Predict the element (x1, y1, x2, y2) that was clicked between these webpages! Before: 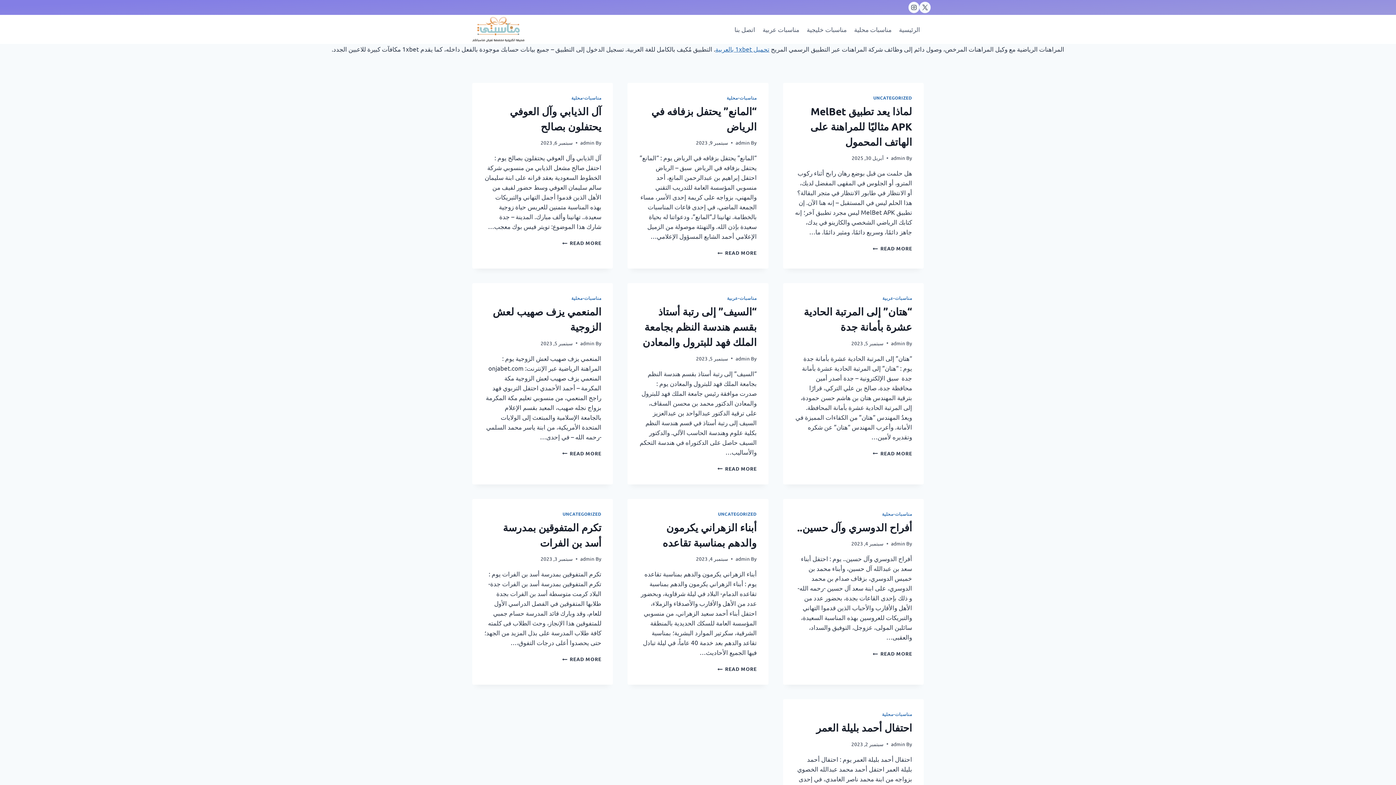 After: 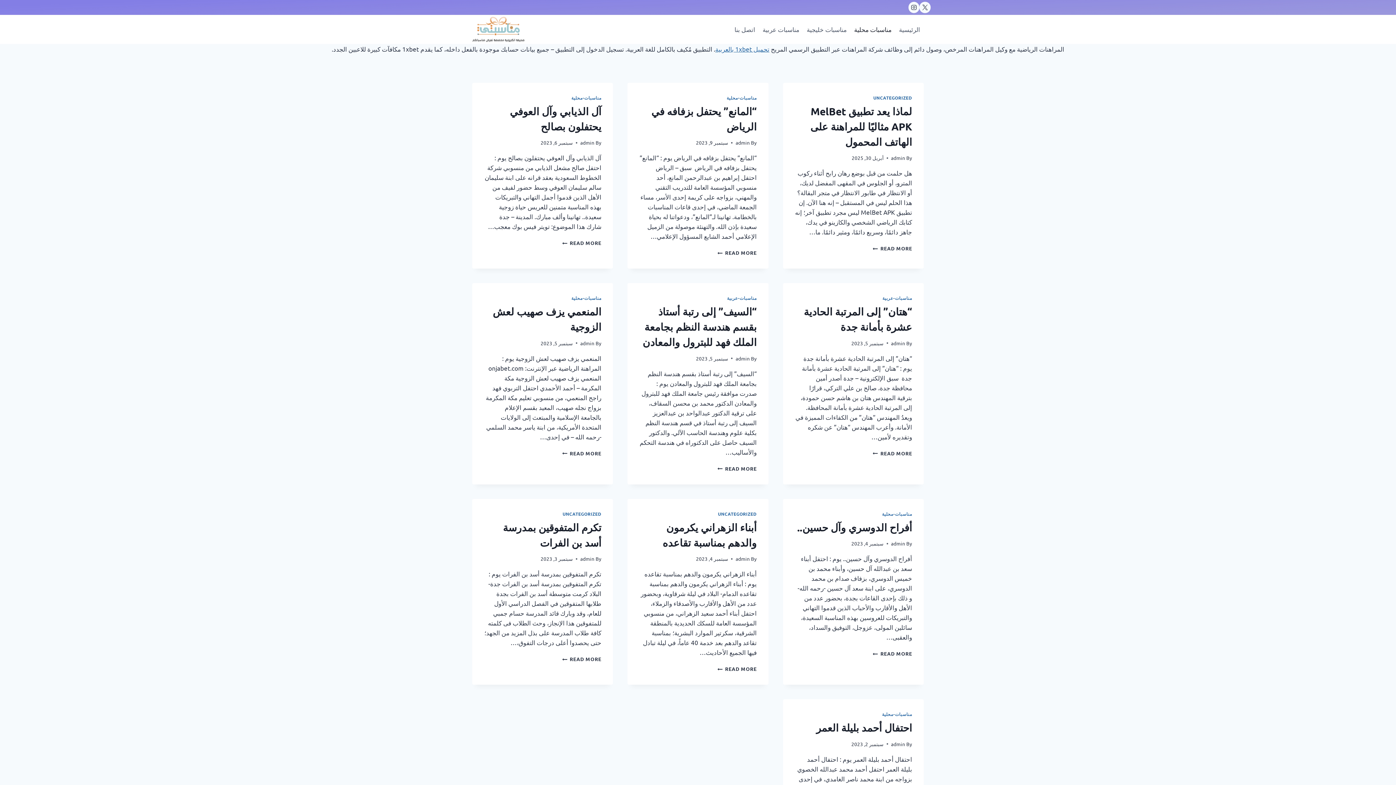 Action: label: مناسبات محلية bbox: (850, 20, 895, 37)